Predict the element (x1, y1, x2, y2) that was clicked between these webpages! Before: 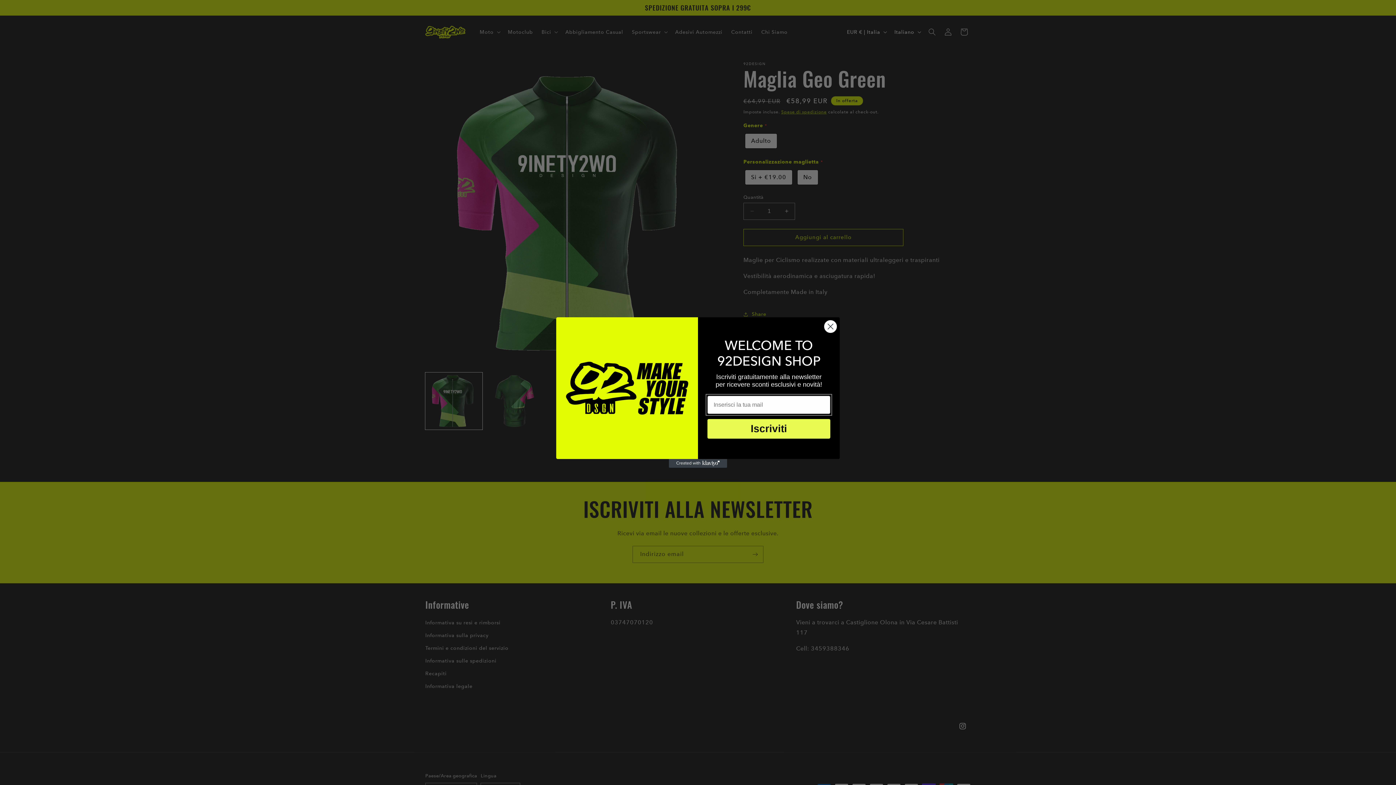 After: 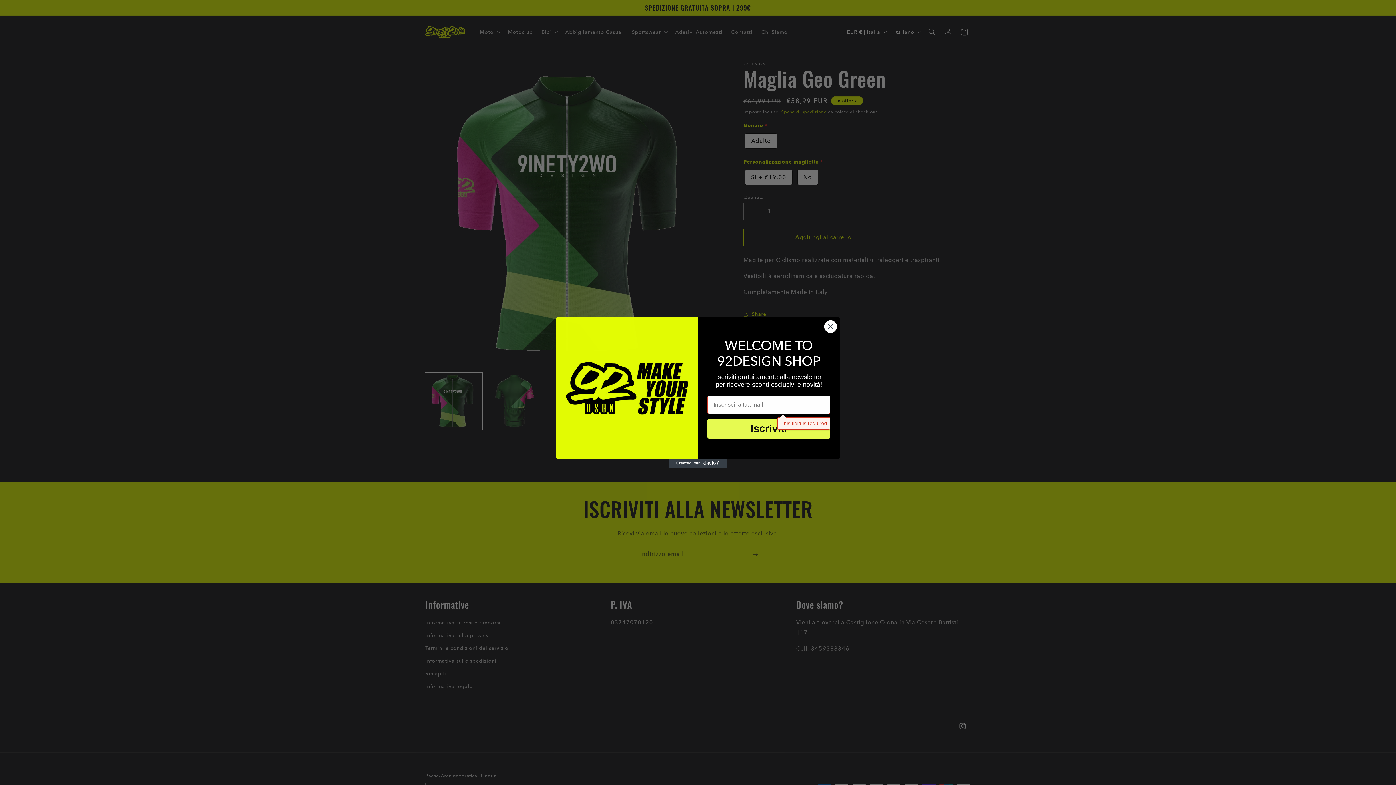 Action: bbox: (707, 419, 830, 438) label: Iscriviti